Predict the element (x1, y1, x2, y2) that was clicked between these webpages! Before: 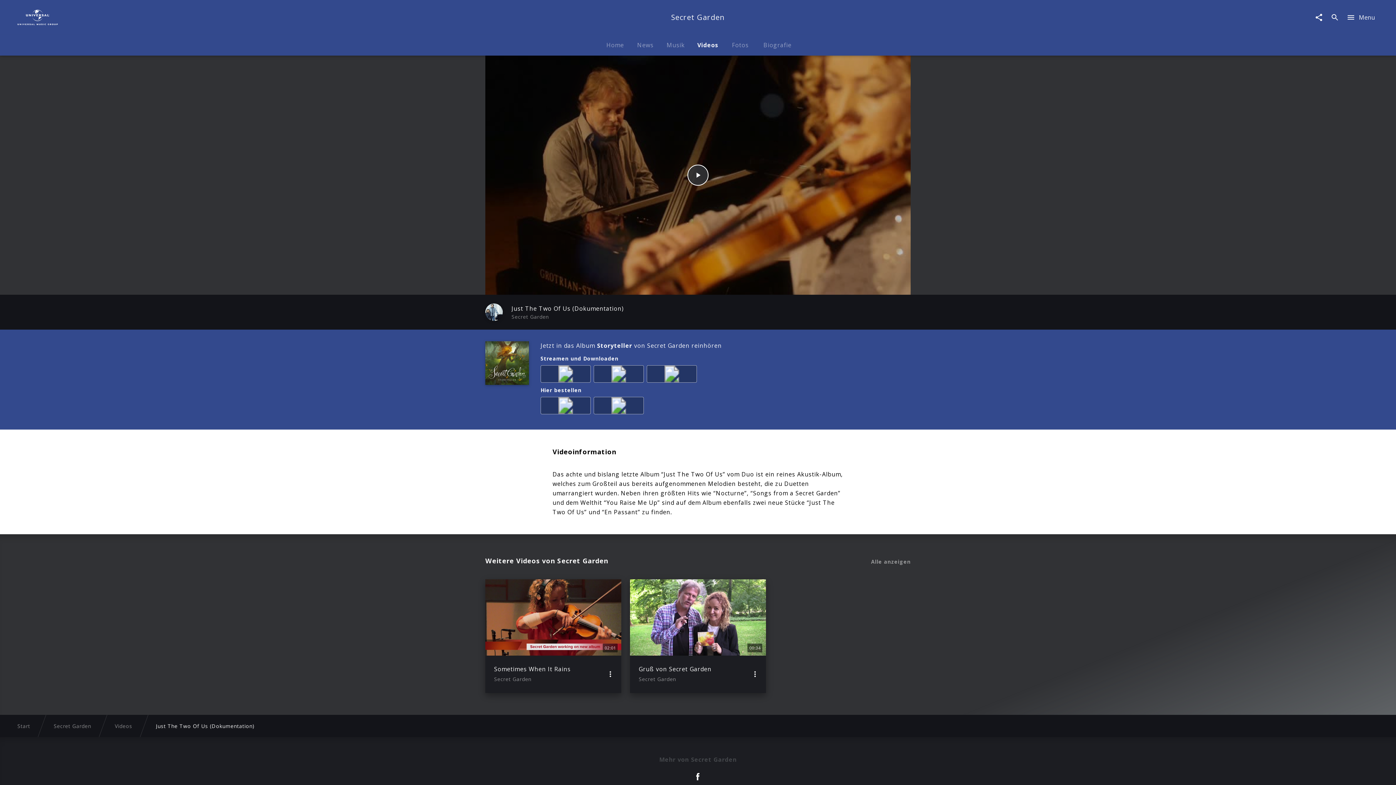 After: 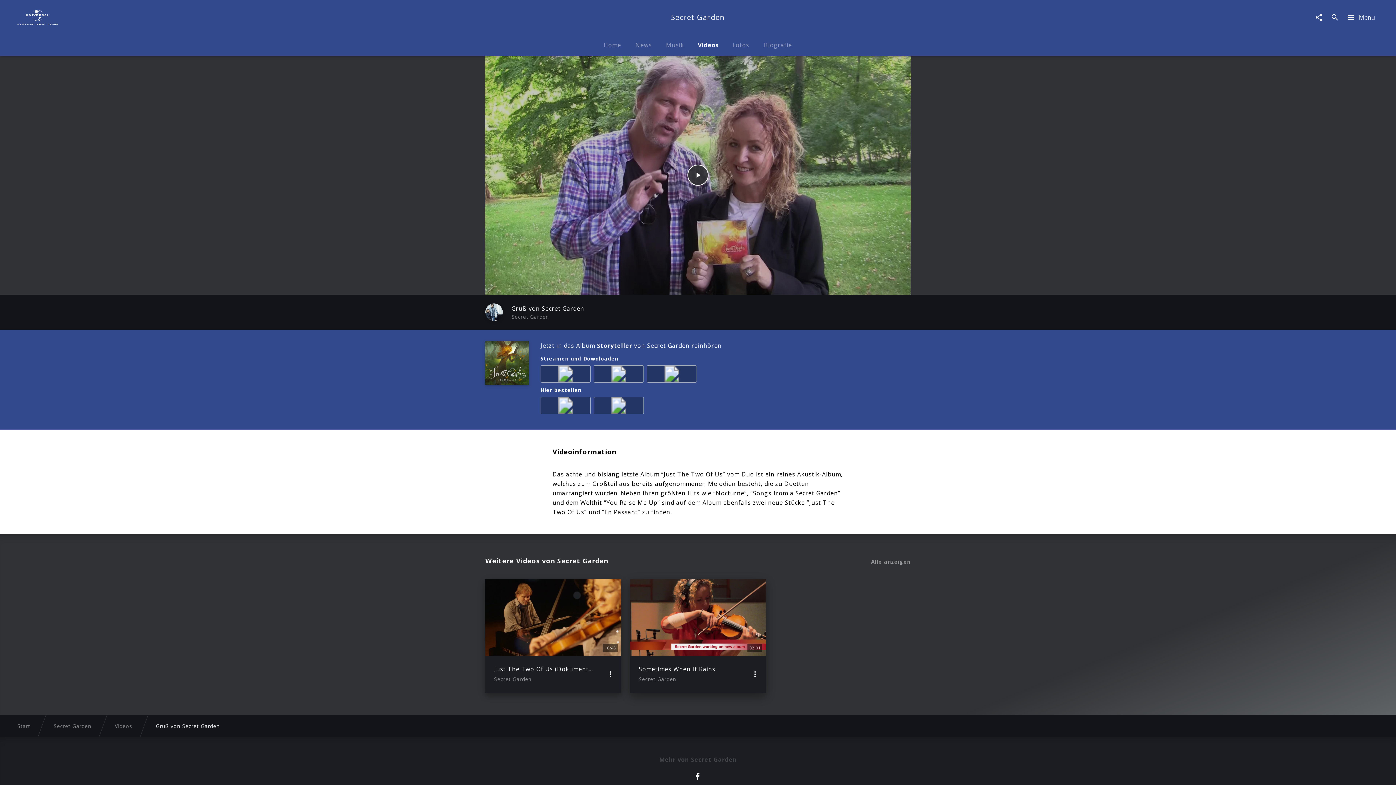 Action: bbox: (630, 579, 766, 693) label: 00:34
Gruß von Secret Garden
Secret Garden